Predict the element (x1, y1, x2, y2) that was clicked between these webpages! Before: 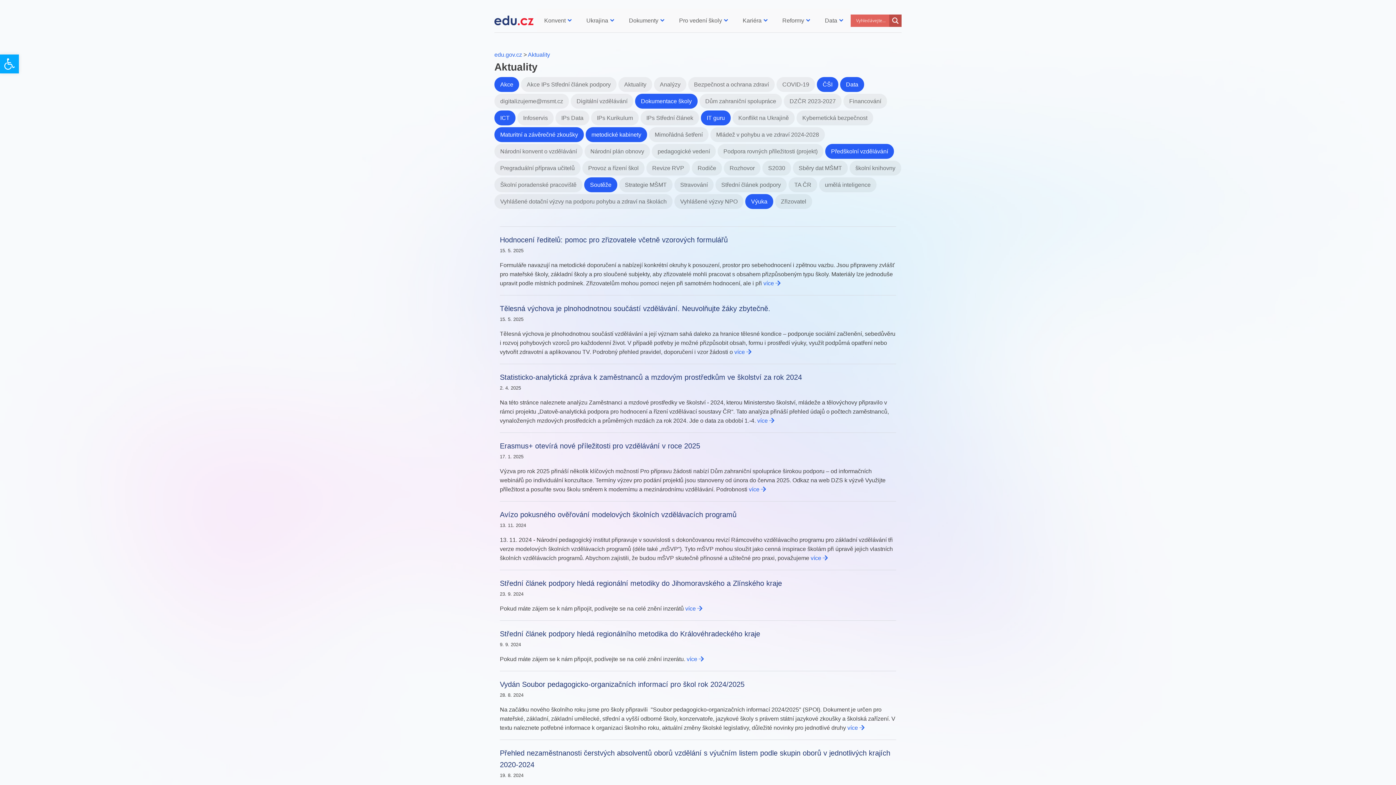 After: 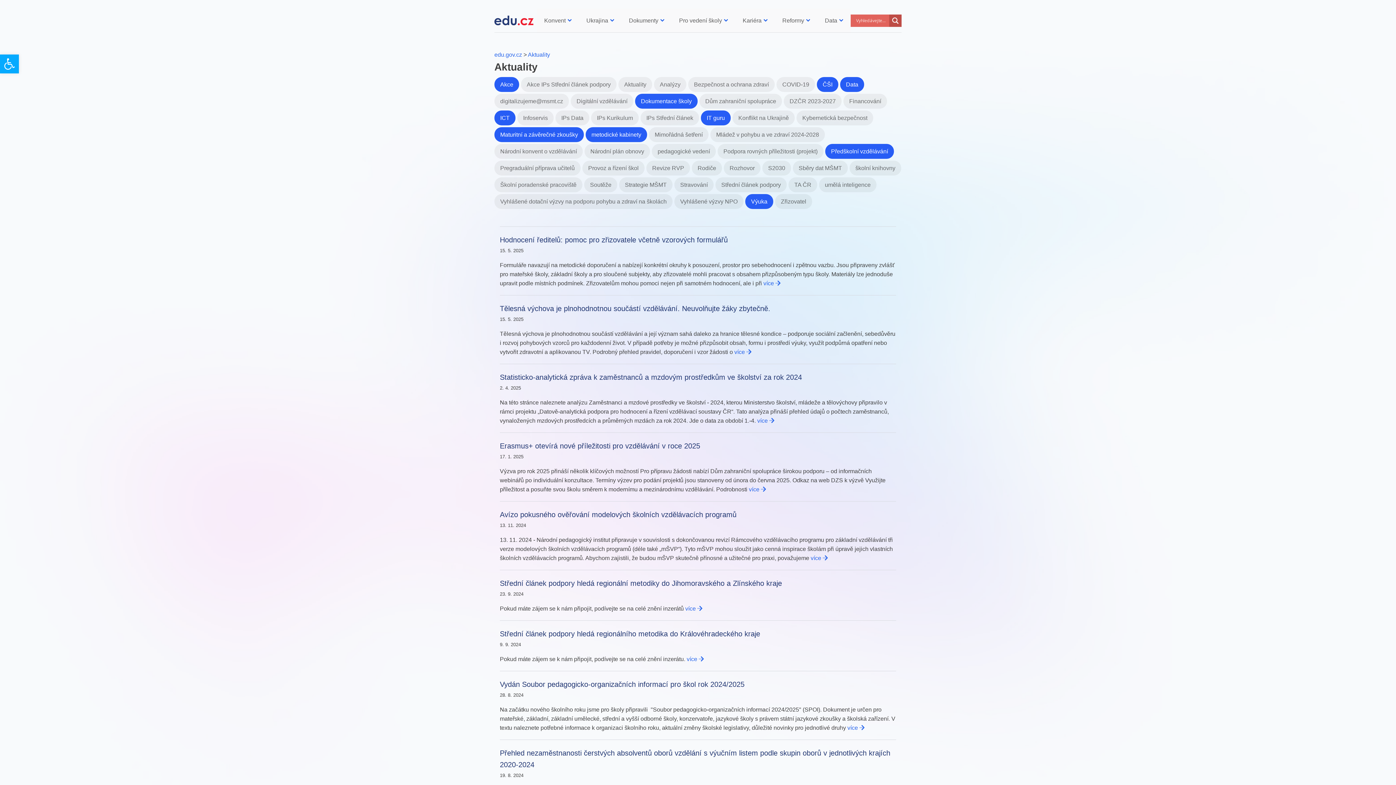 Action: label: Soutěže bbox: (582, 181, 617, 188)